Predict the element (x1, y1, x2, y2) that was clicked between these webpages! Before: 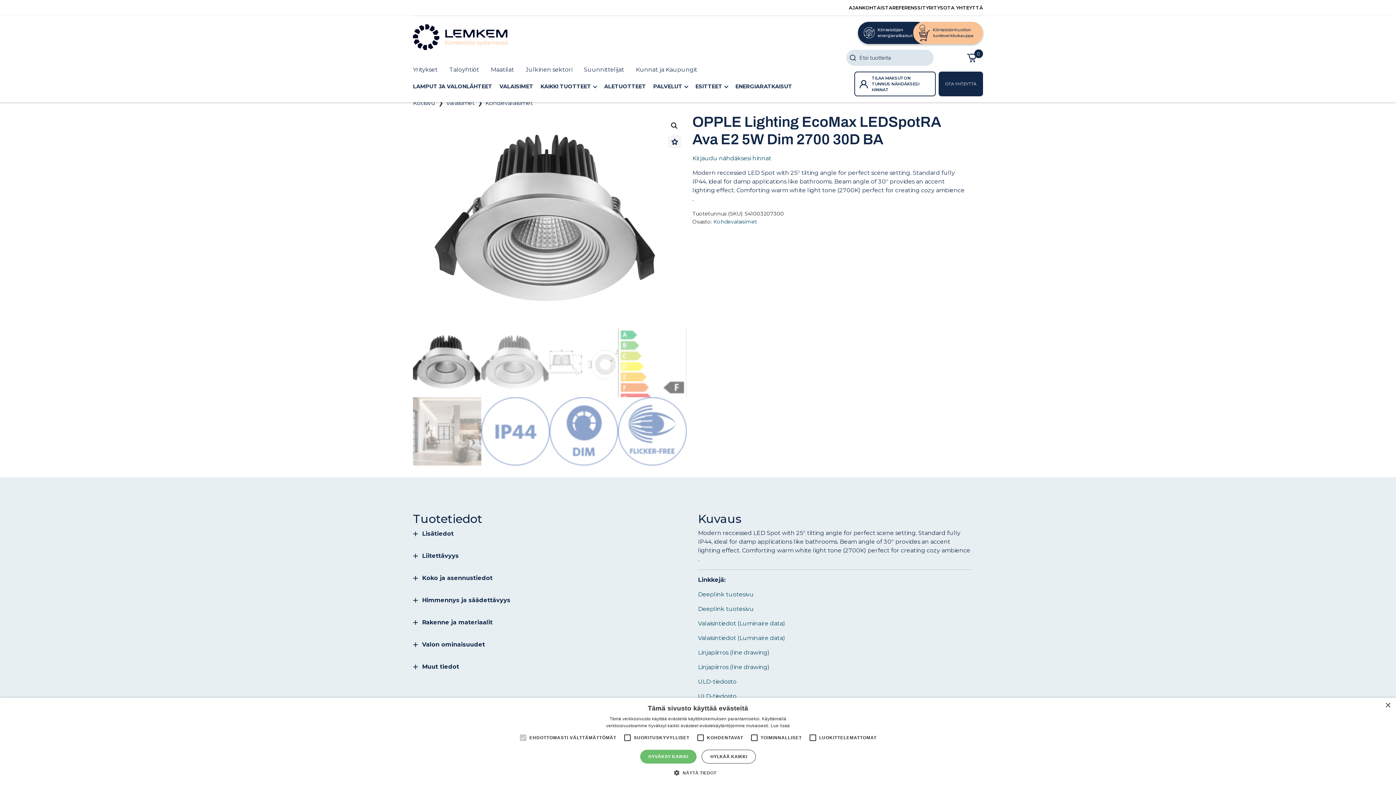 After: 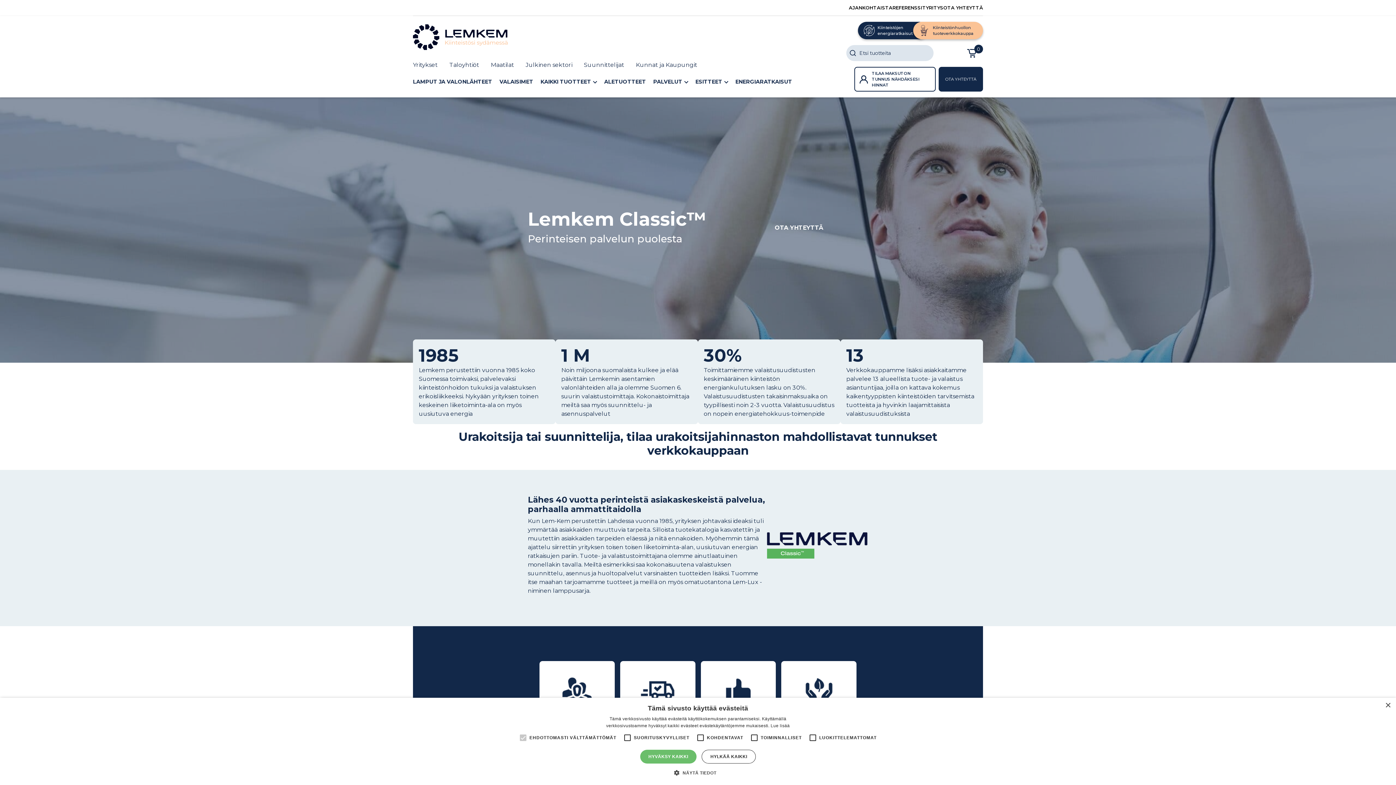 Action: bbox: (926, 0, 943, 15) label: YRITYS